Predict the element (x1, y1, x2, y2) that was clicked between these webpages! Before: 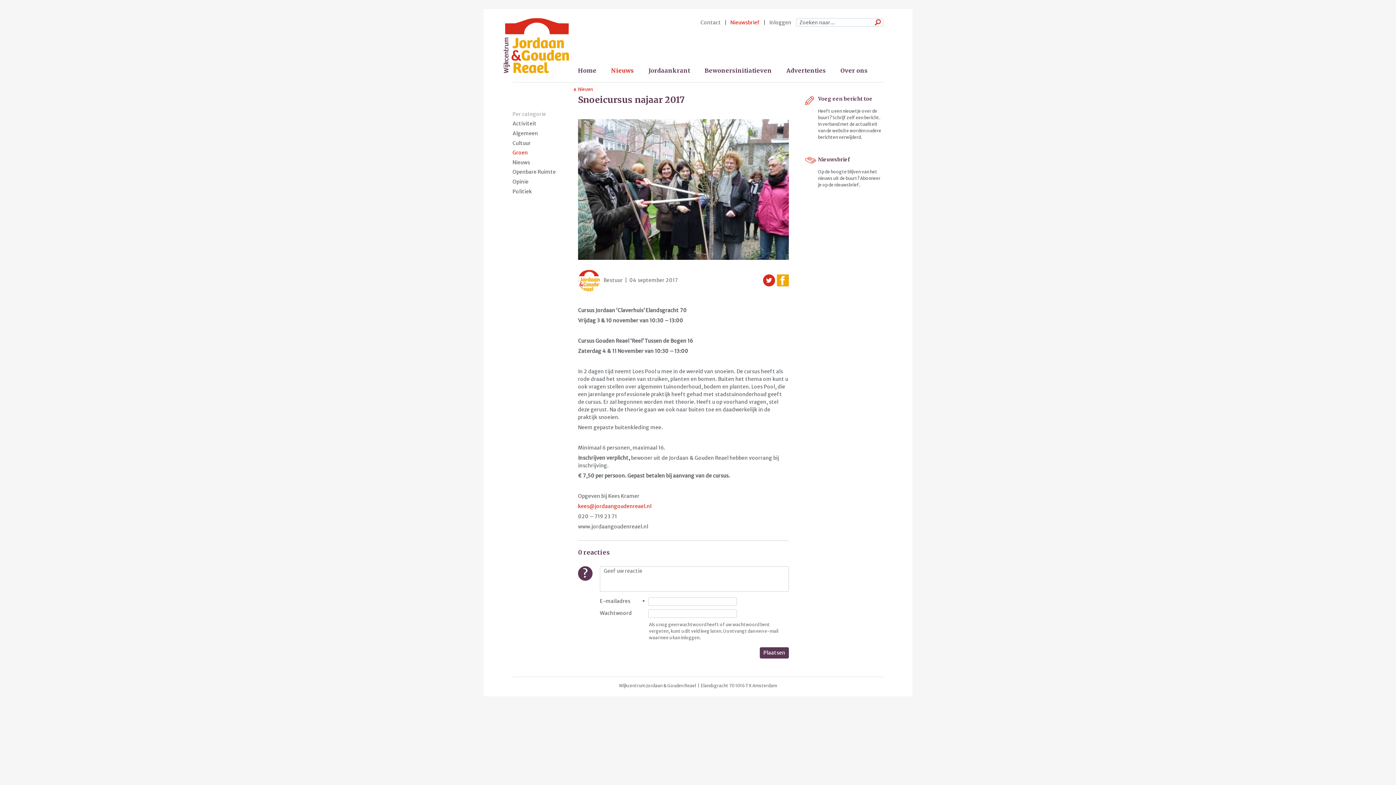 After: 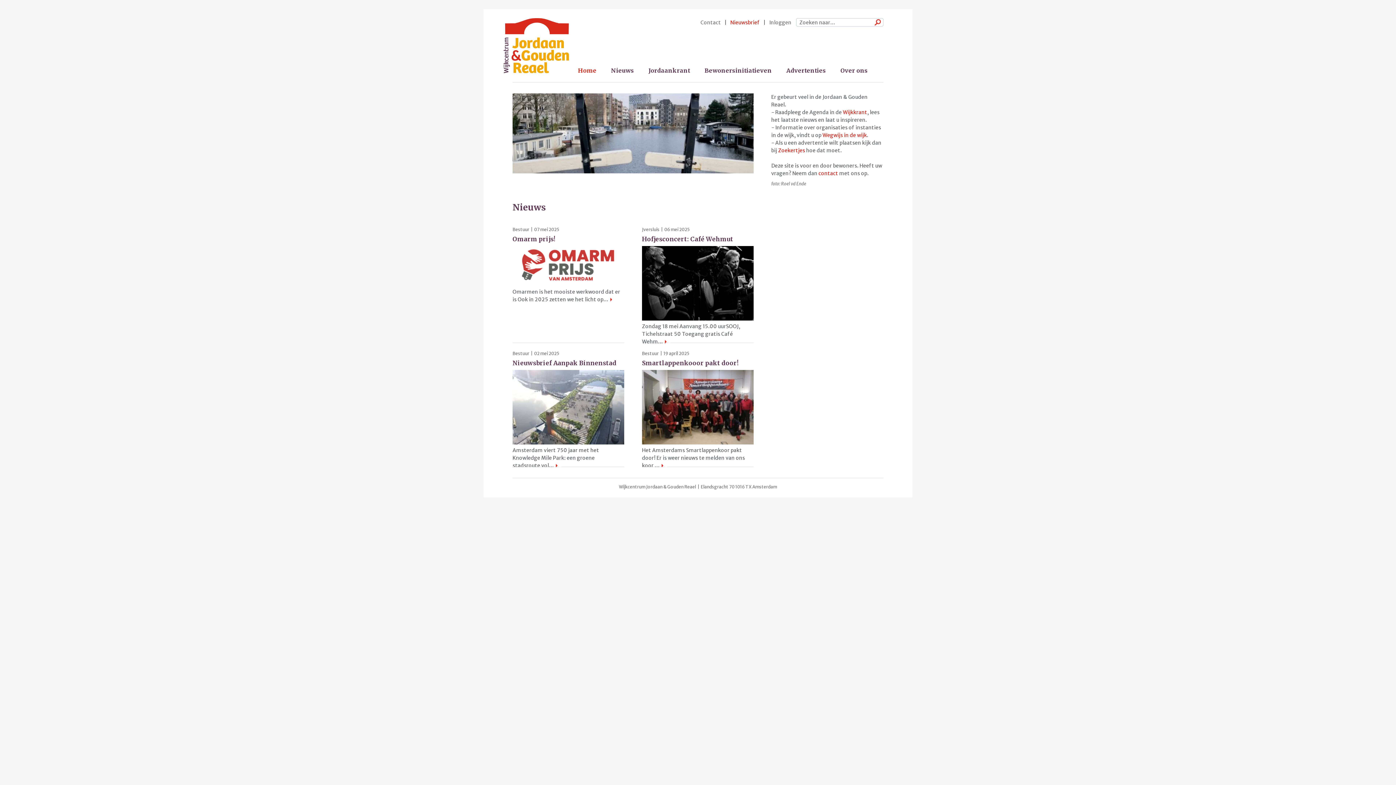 Action: bbox: (578, 66, 596, 74) label: Home